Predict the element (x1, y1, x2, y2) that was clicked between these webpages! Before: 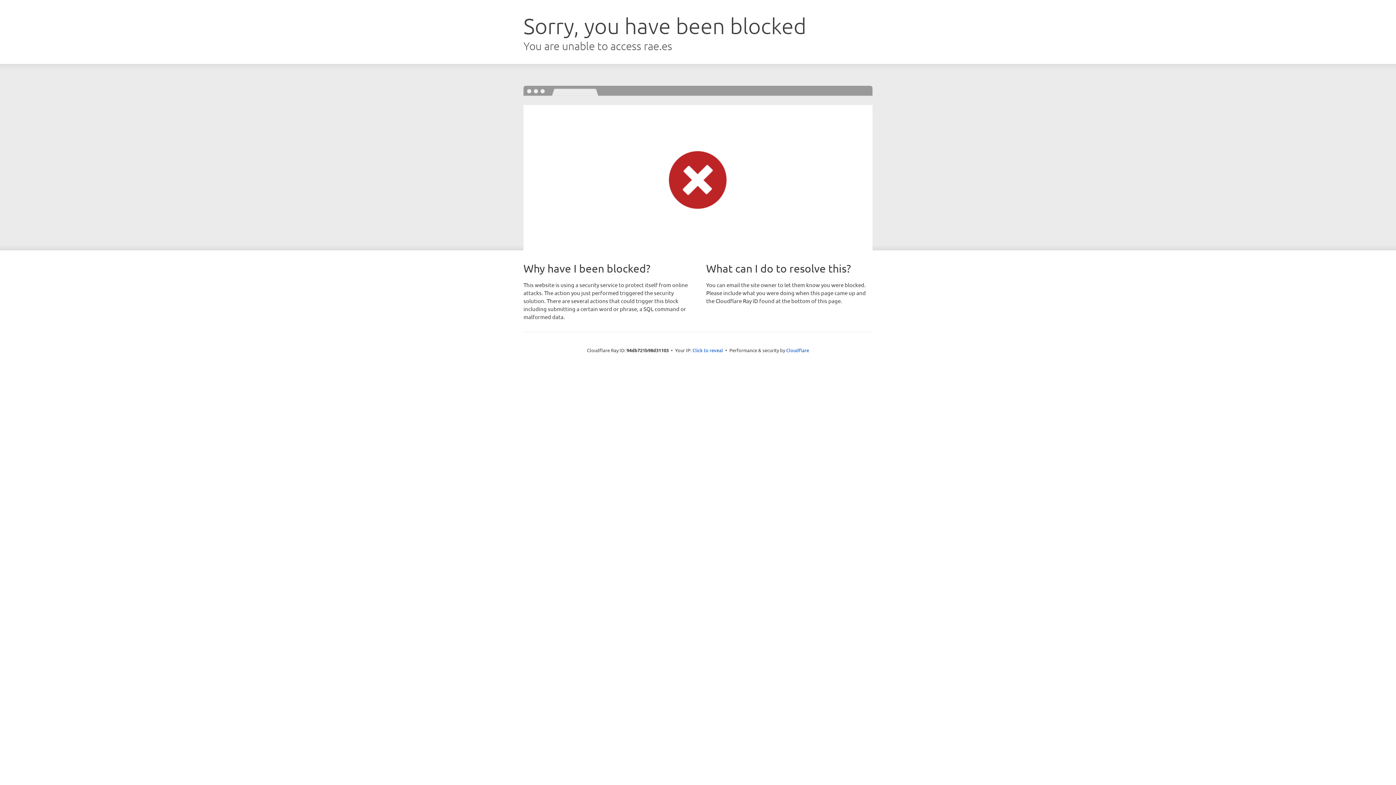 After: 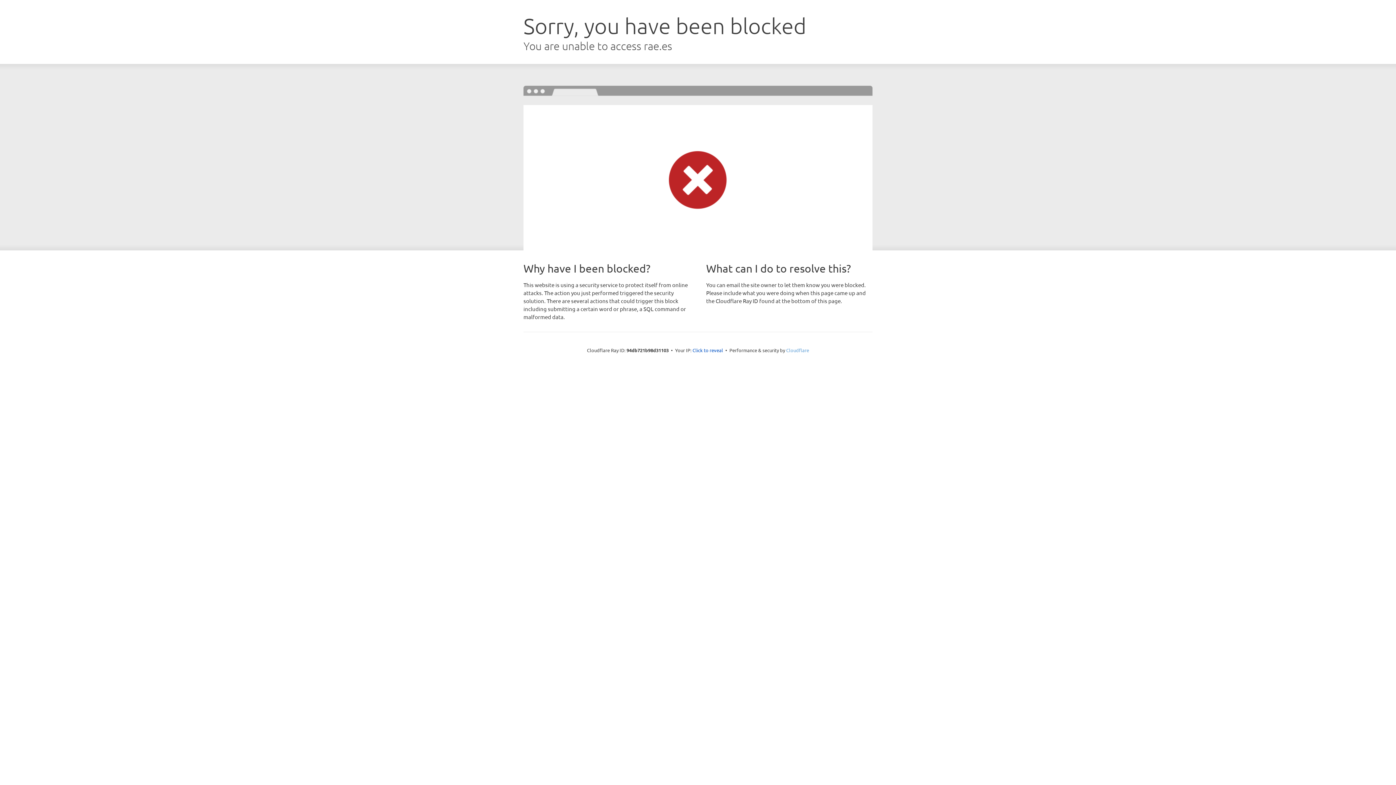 Action: label: Cloudflare bbox: (786, 347, 809, 353)